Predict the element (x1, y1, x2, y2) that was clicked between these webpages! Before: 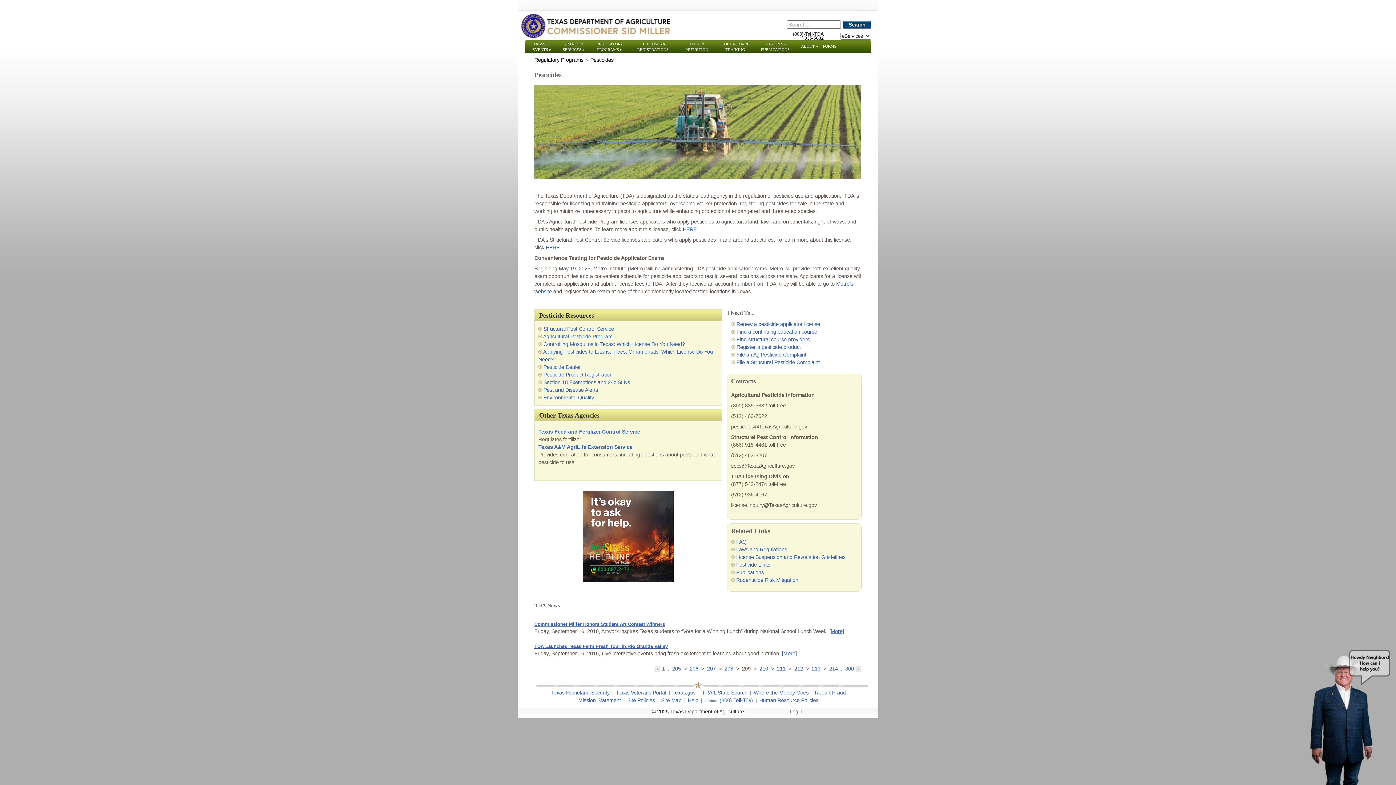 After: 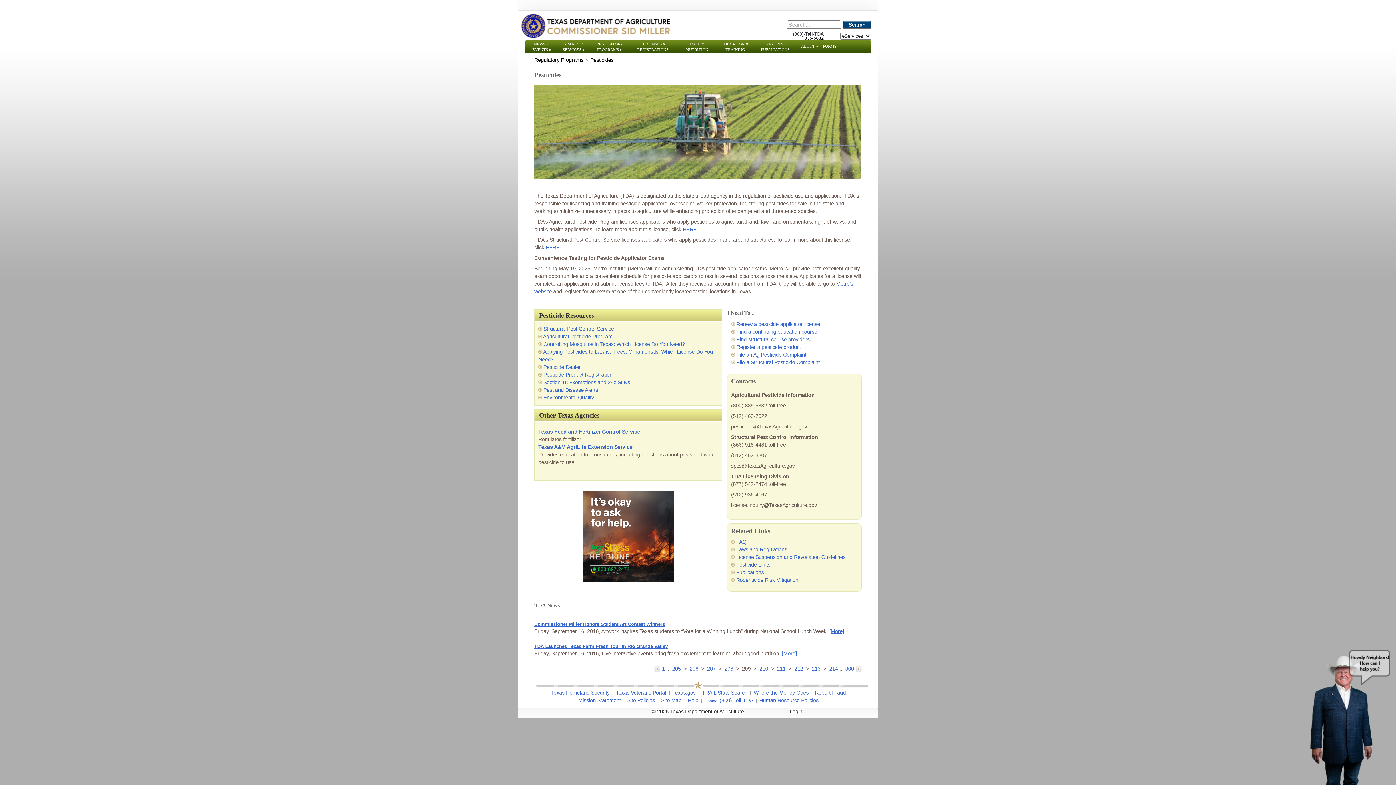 Action: label: Texas Homeland Security bbox: (551, 690, 609, 696)